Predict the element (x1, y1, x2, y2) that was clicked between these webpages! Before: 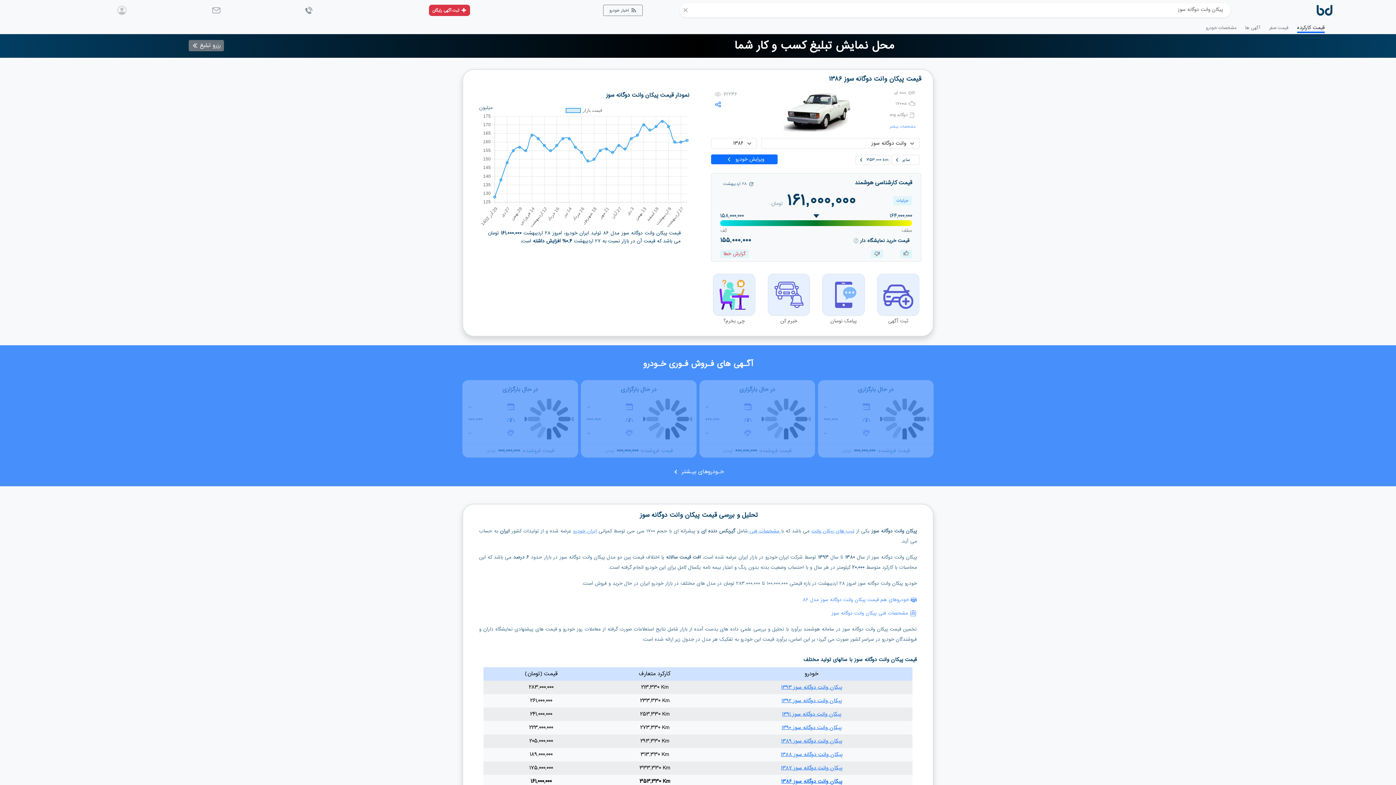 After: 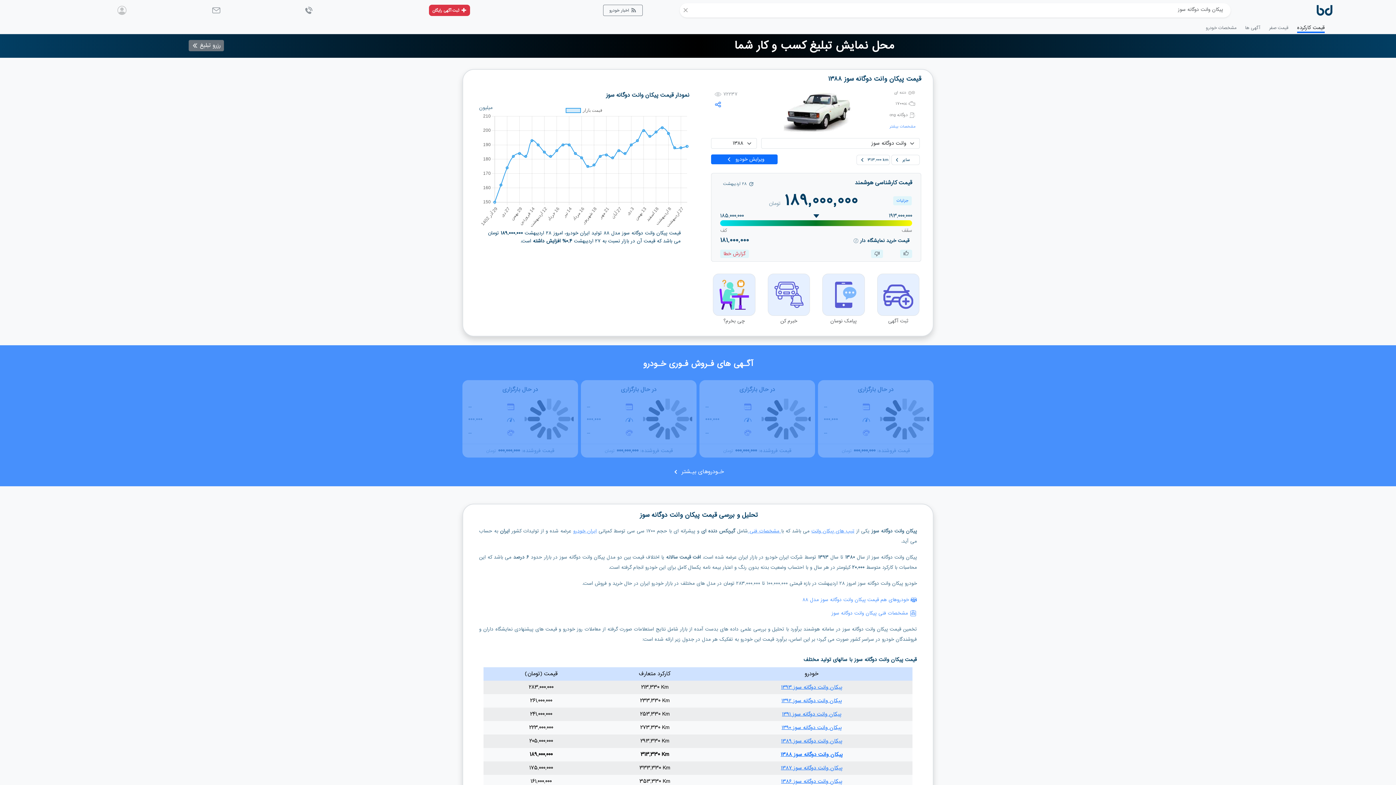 Action: label: پیکان وانت دوگانه سوز ۱۳۸۸ bbox: (780, 750, 842, 758)